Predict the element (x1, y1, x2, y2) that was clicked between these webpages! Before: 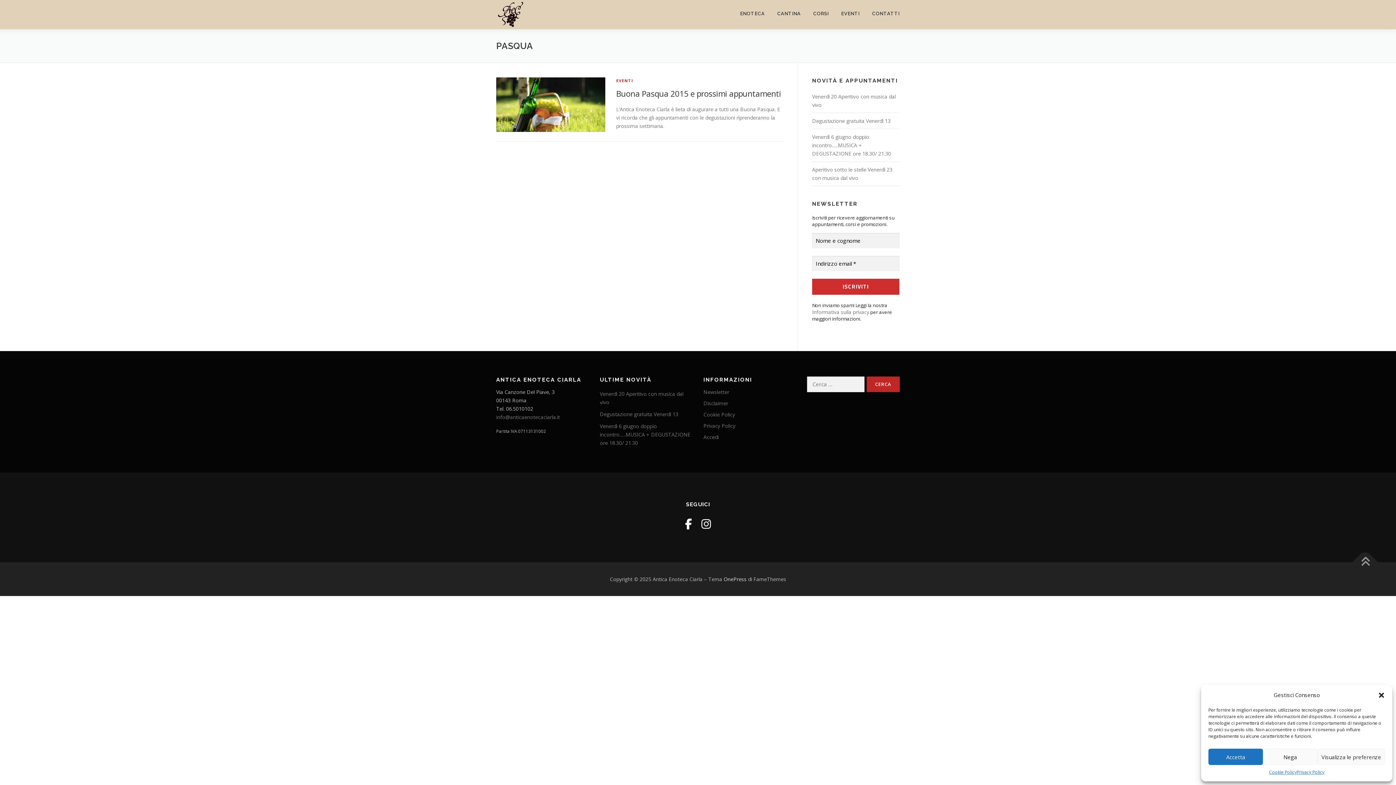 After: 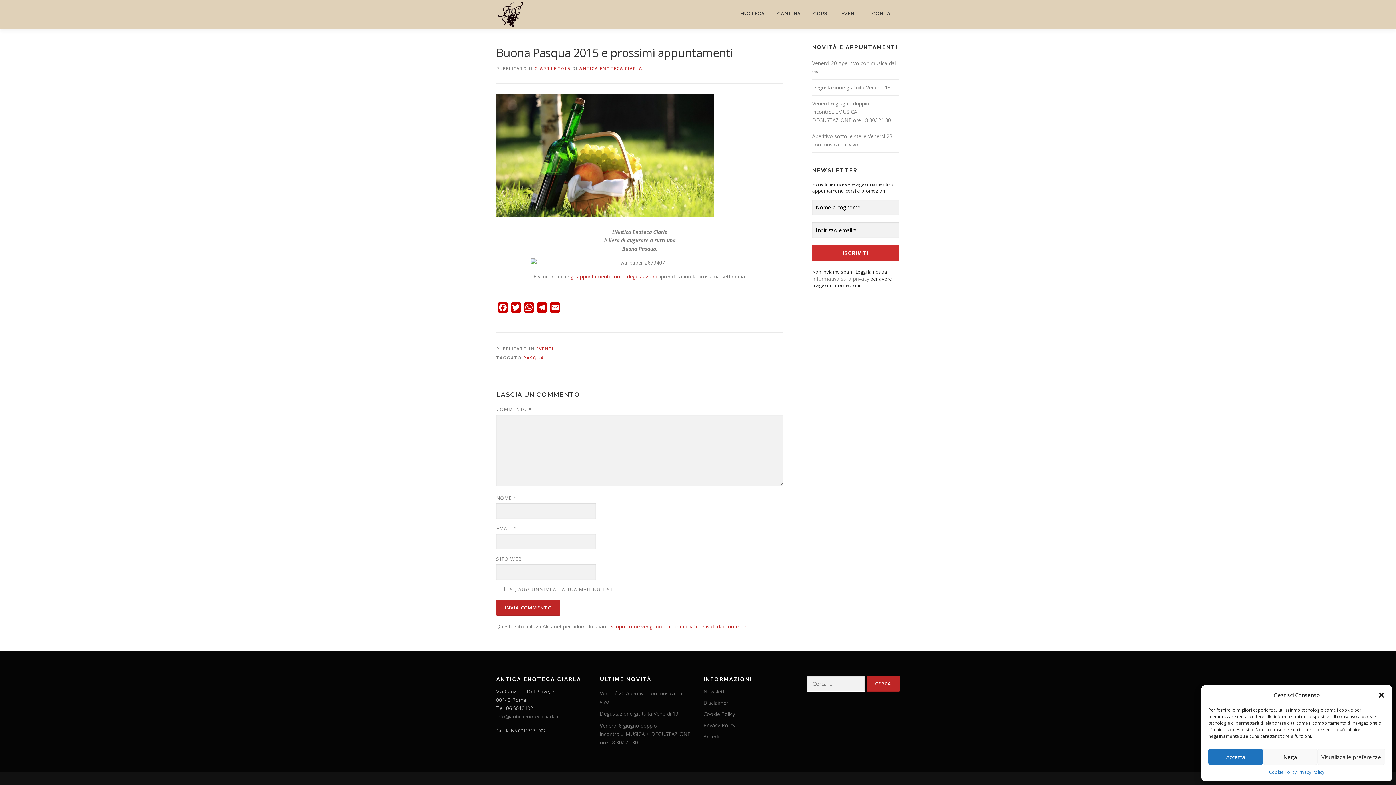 Action: label: Buona Pasqua 2015 e prossimi appuntamenti bbox: (616, 88, 781, 98)